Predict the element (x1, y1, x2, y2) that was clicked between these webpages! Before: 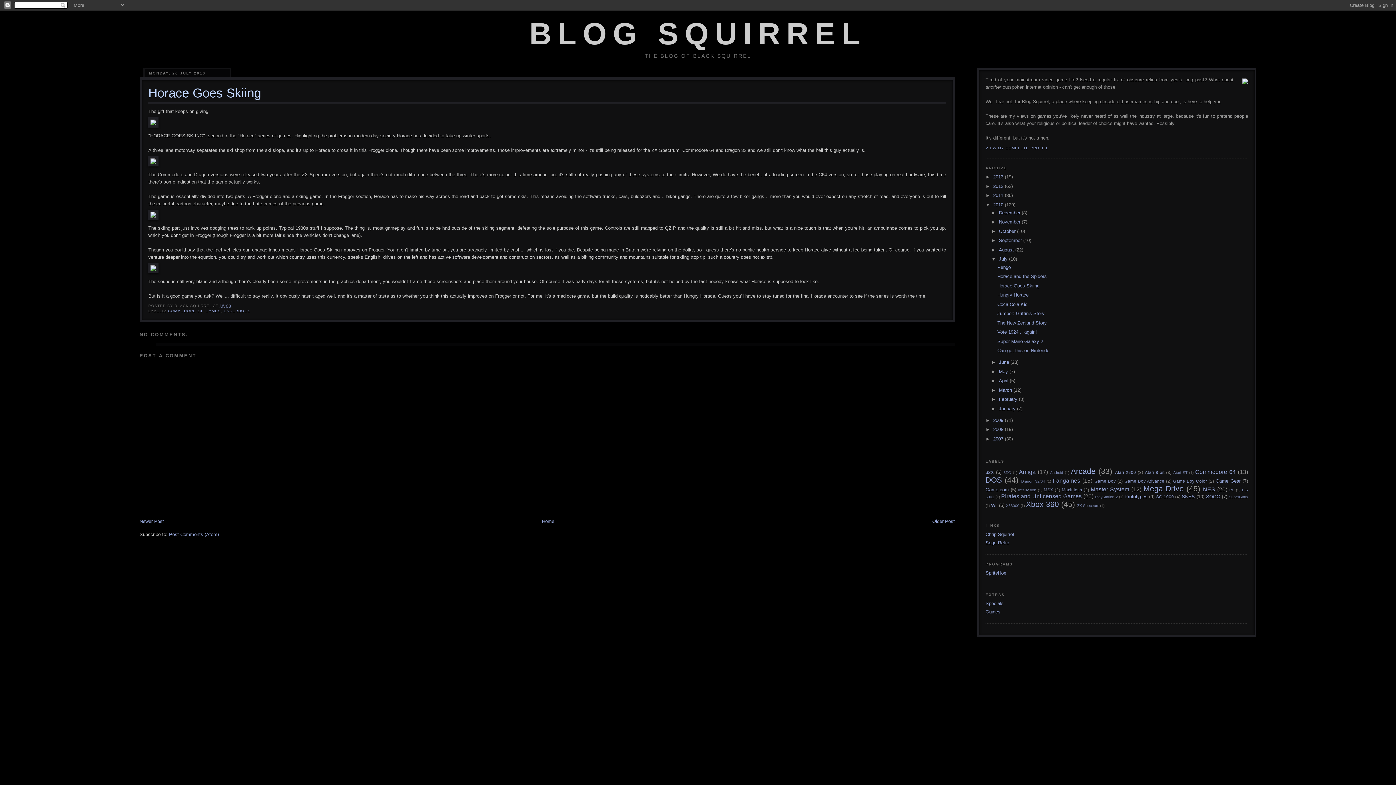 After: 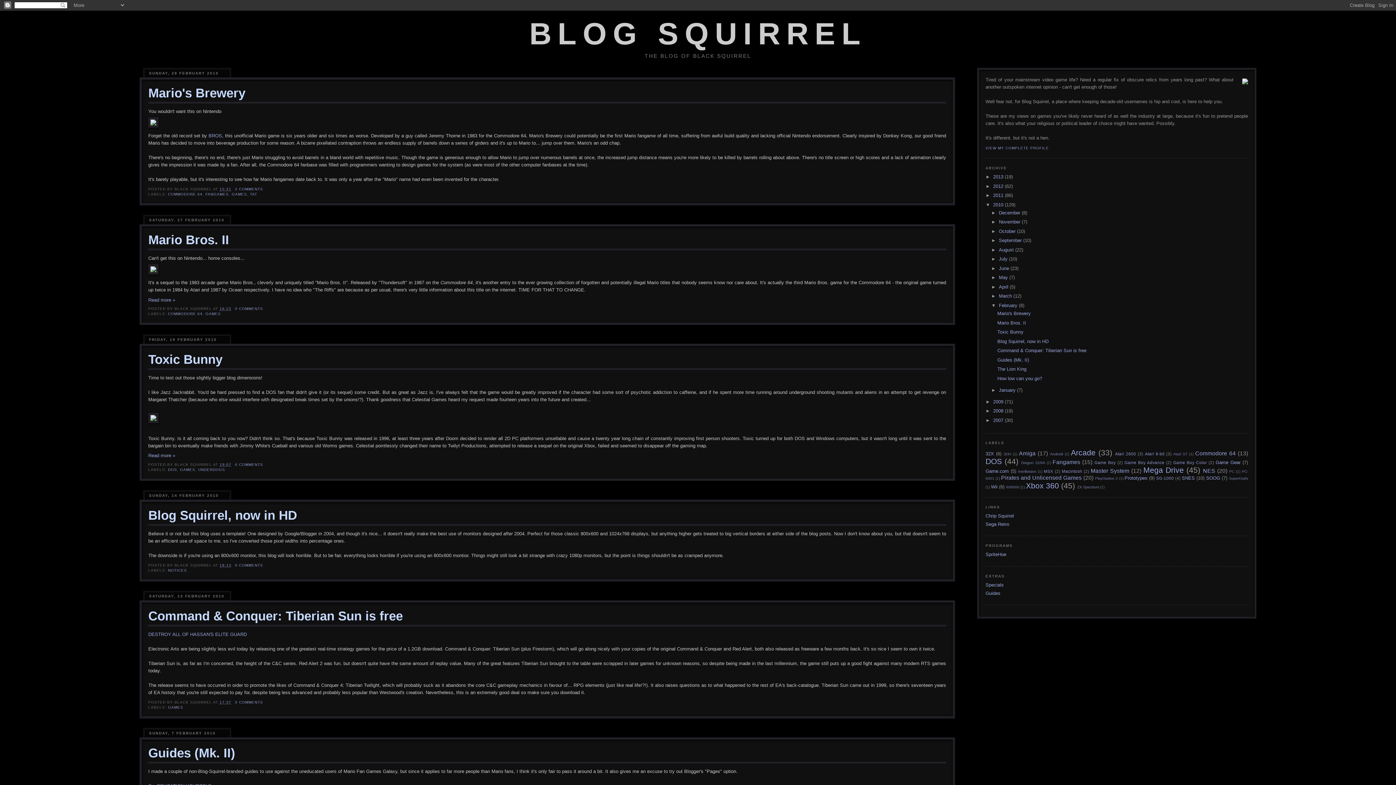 Action: bbox: (999, 396, 1019, 402) label: February 